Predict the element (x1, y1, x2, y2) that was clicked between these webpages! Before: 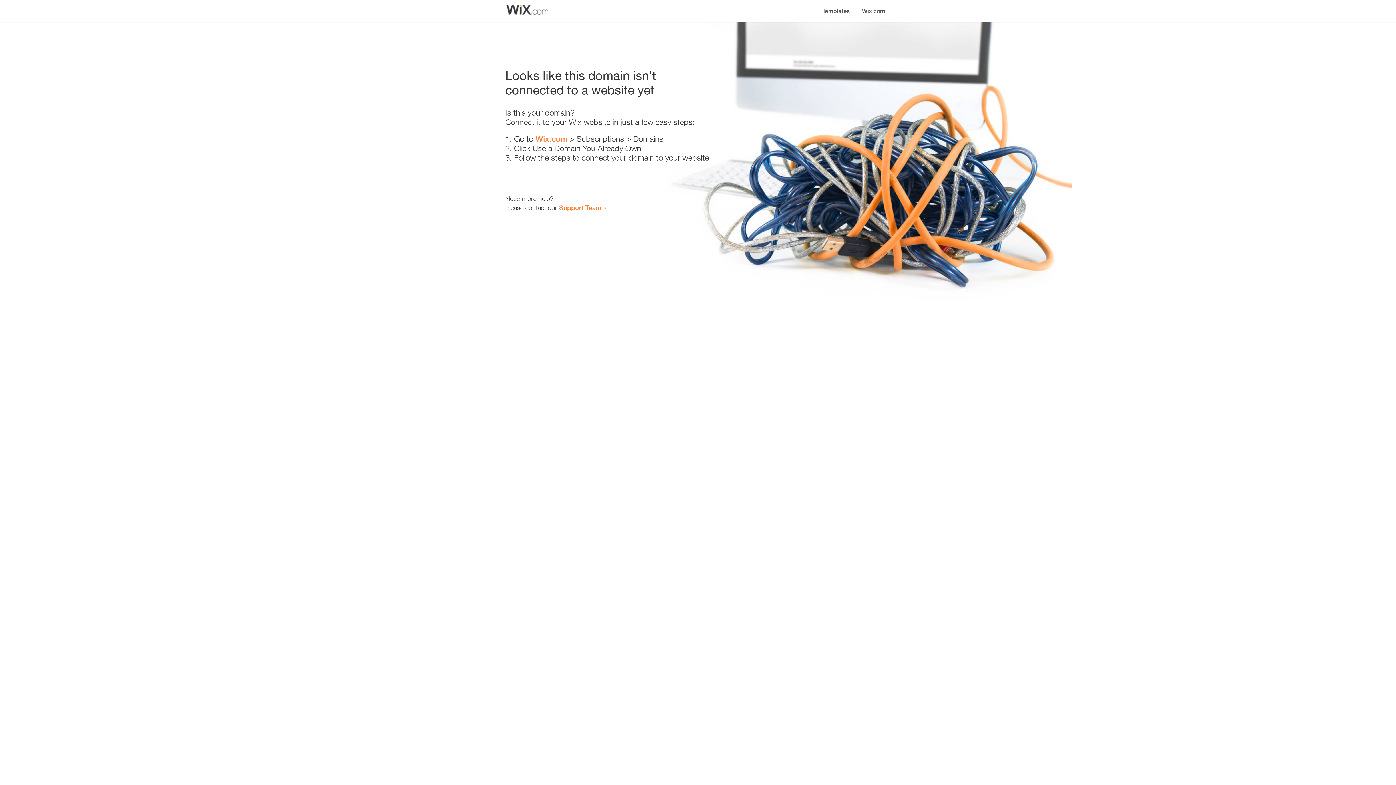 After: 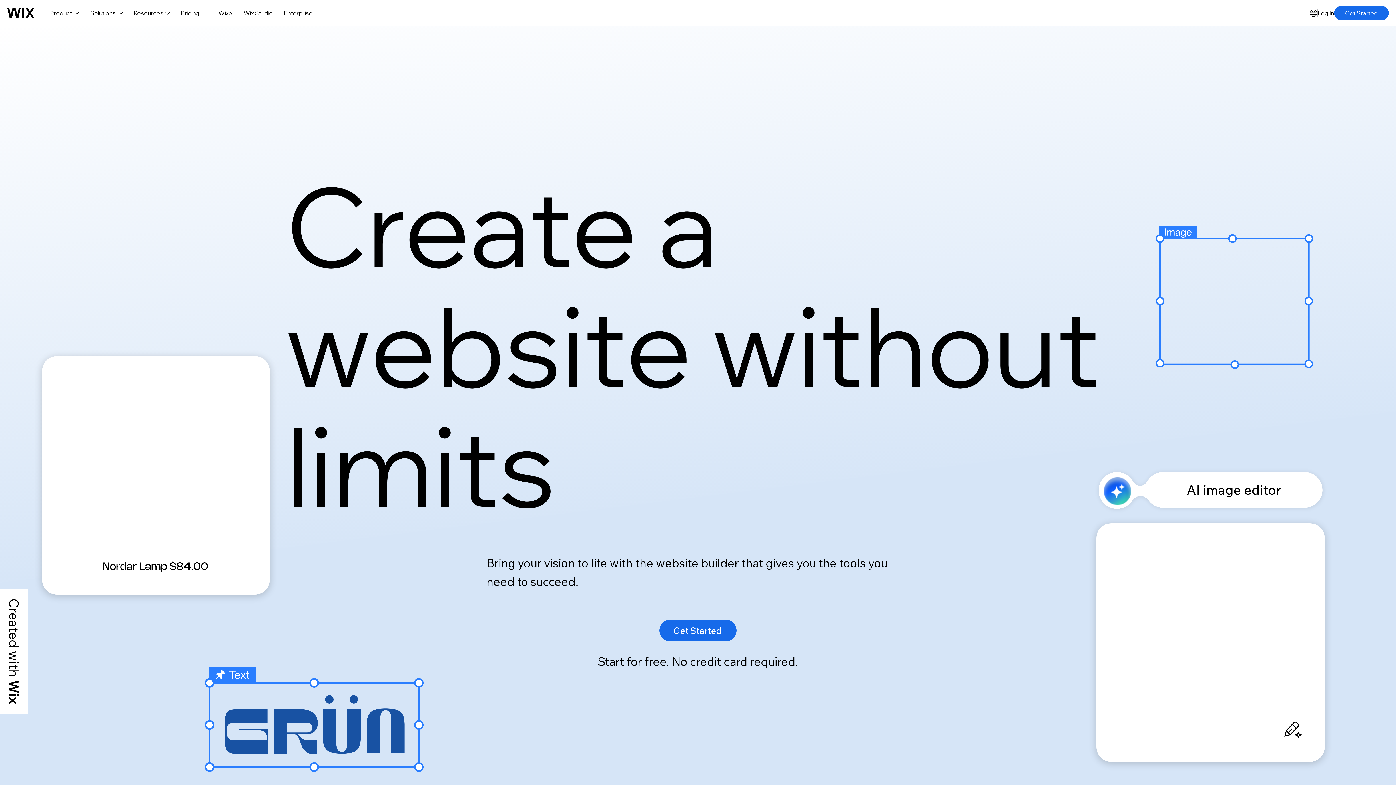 Action: bbox: (535, 134, 567, 143) label: Wix.com